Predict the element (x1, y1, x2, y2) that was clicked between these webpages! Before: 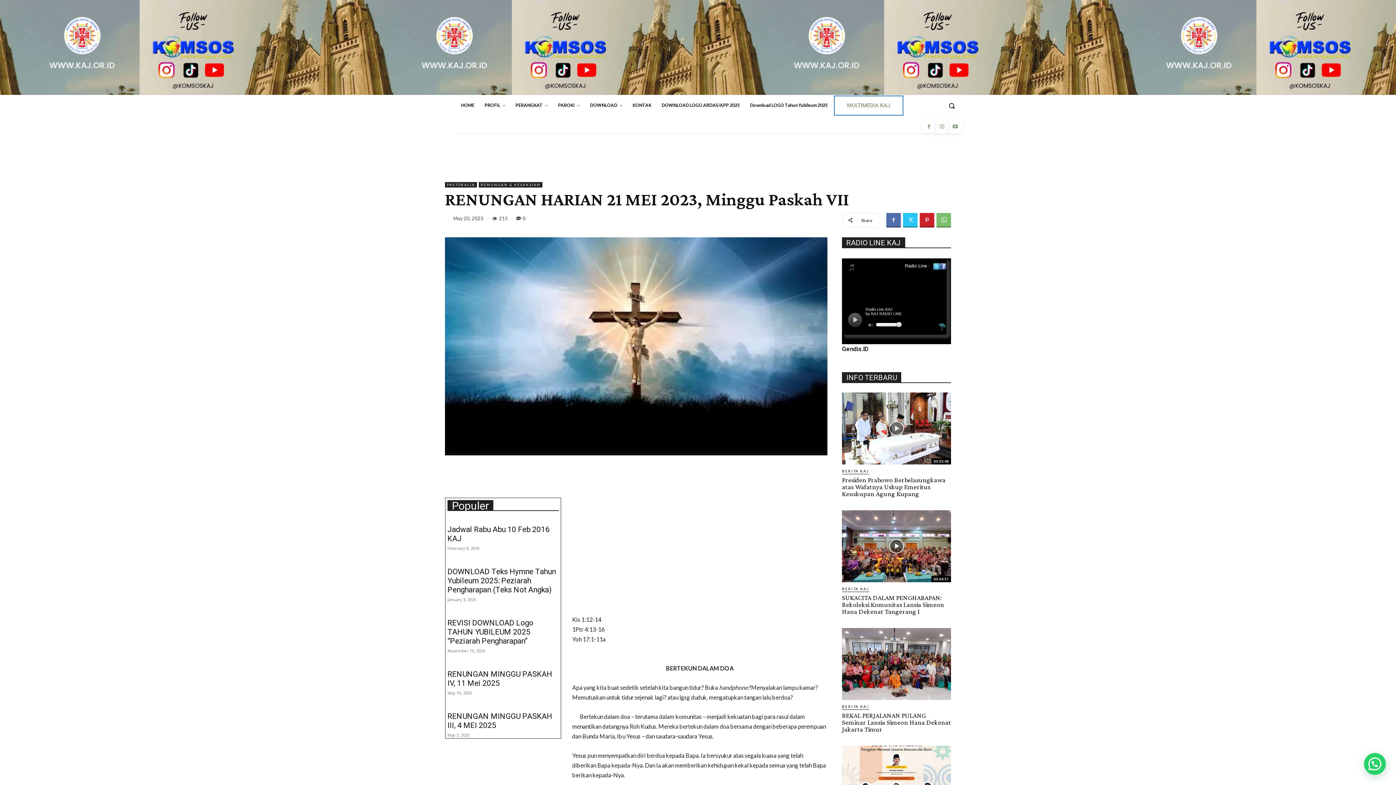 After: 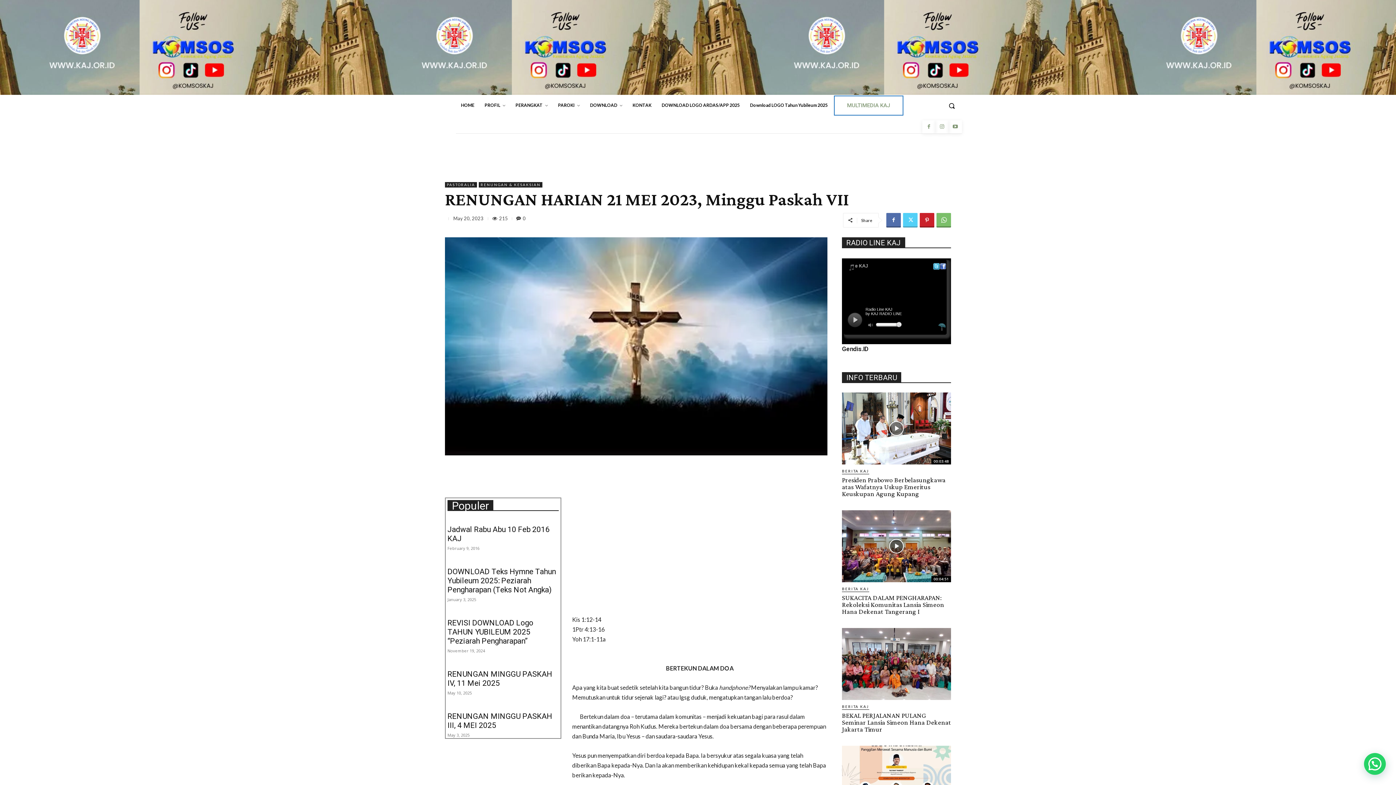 Action: bbox: (903, 212, 917, 227)